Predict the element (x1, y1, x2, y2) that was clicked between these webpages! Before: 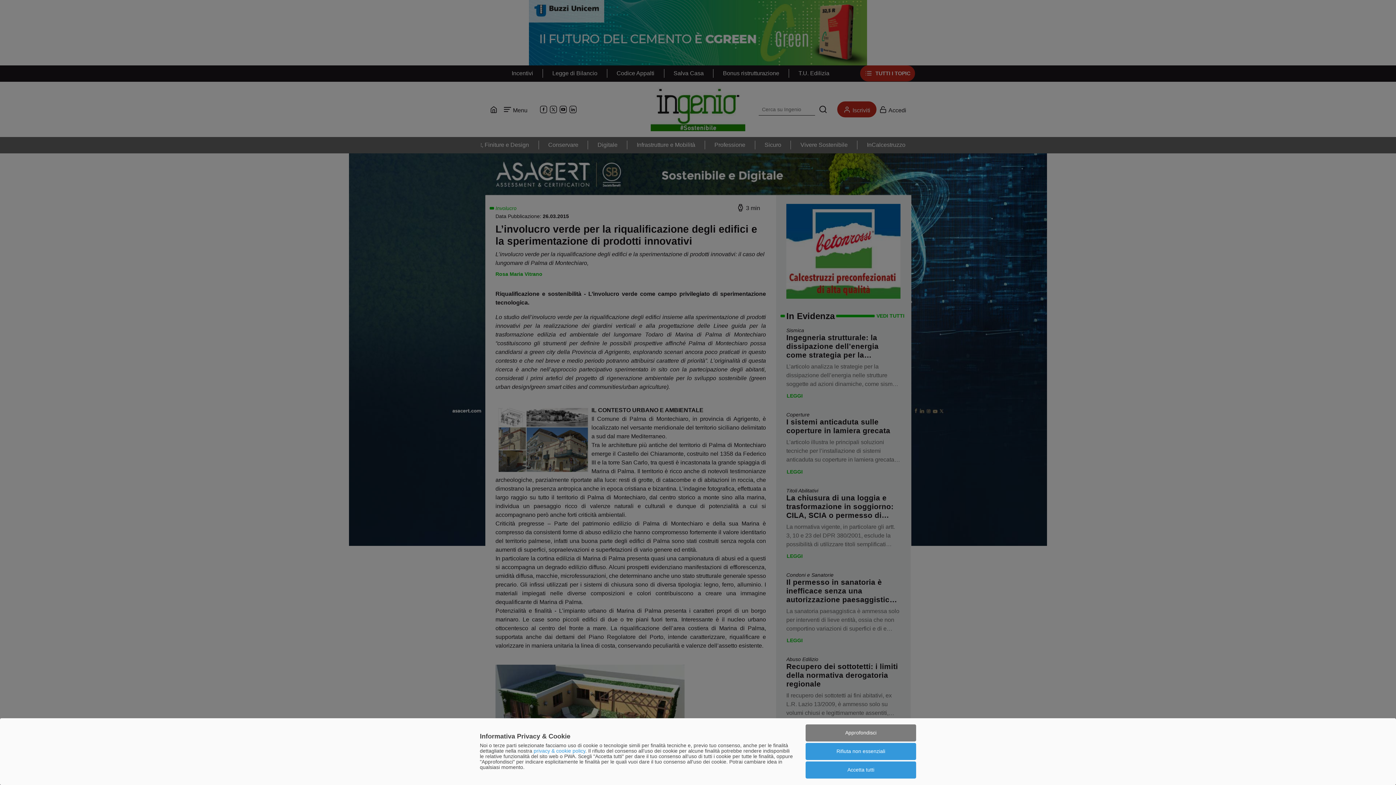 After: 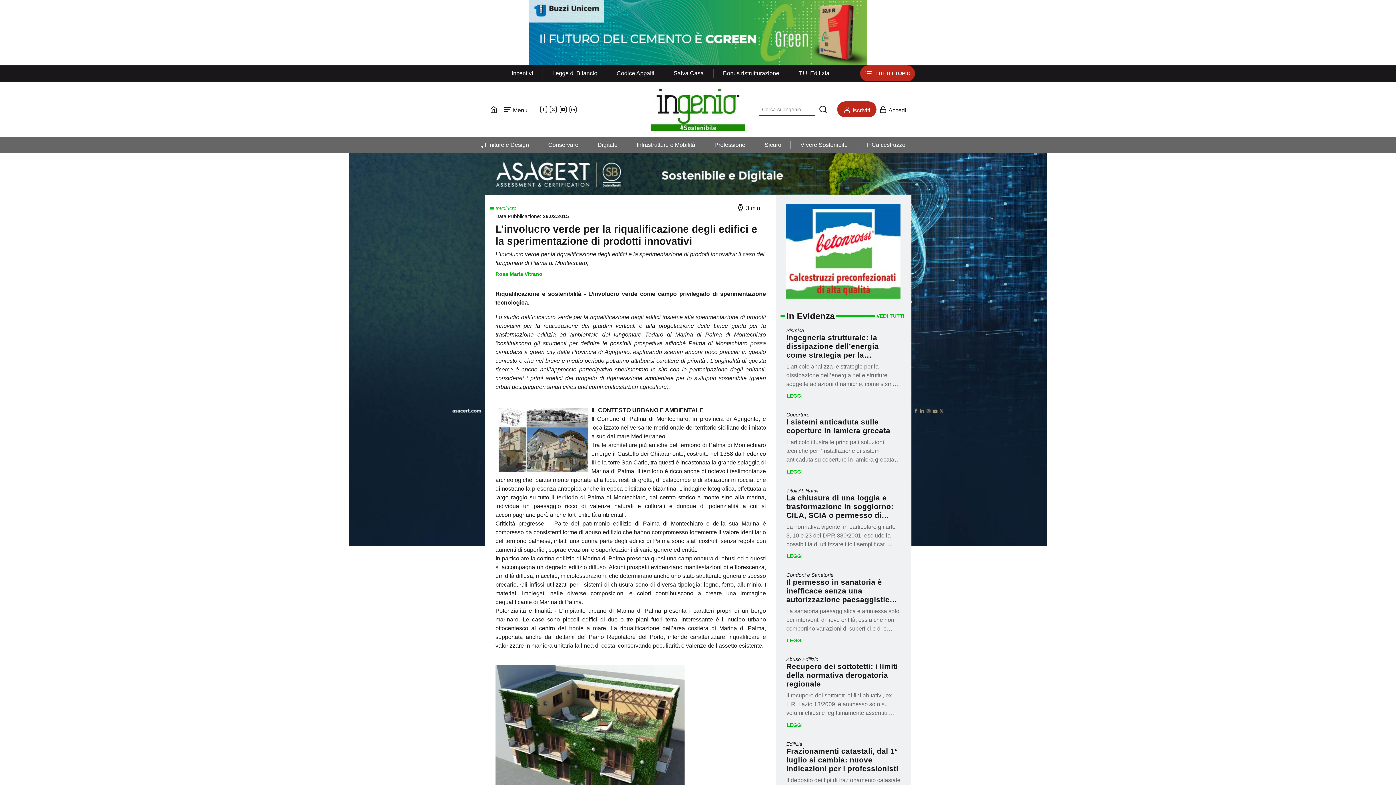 Action: label: Rifiuta non essenziali bbox: (805, 743, 916, 760)